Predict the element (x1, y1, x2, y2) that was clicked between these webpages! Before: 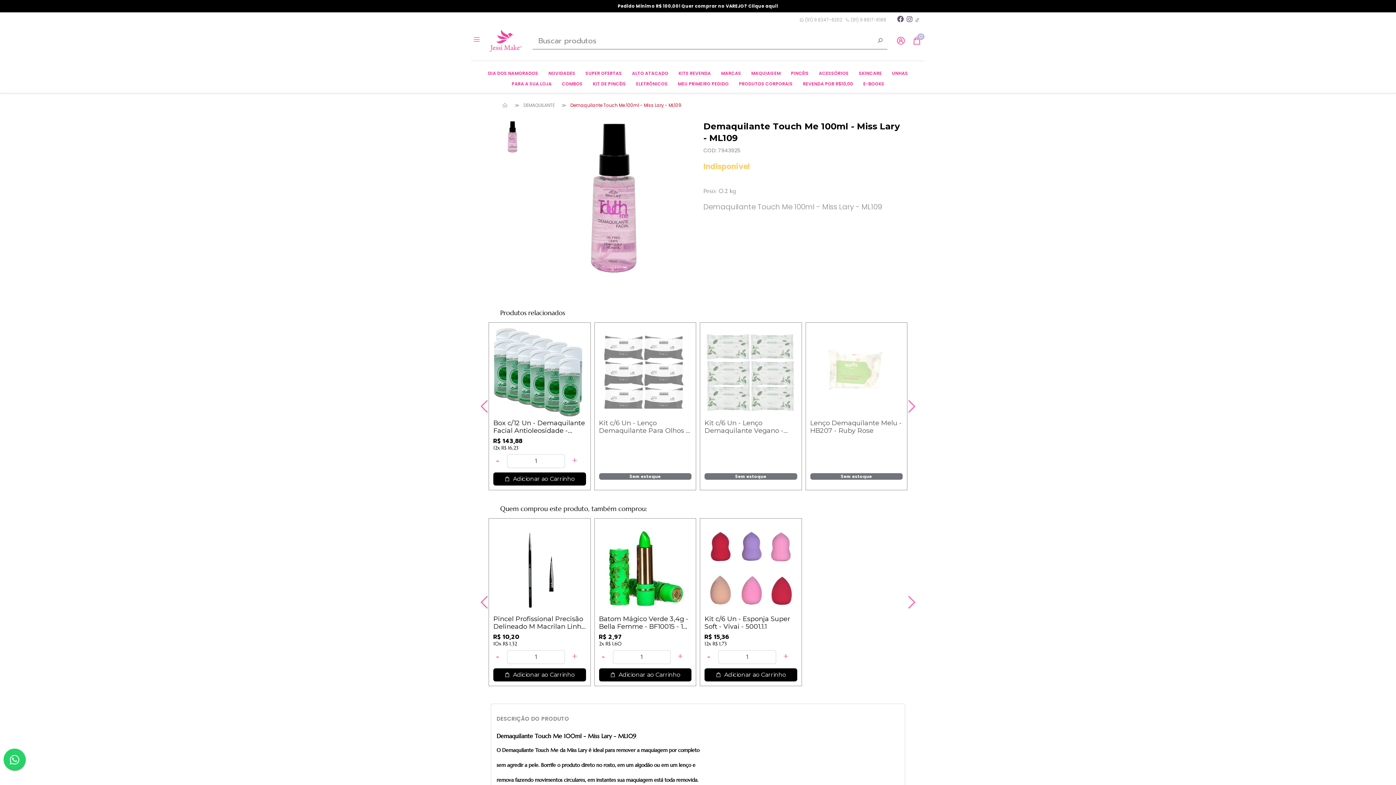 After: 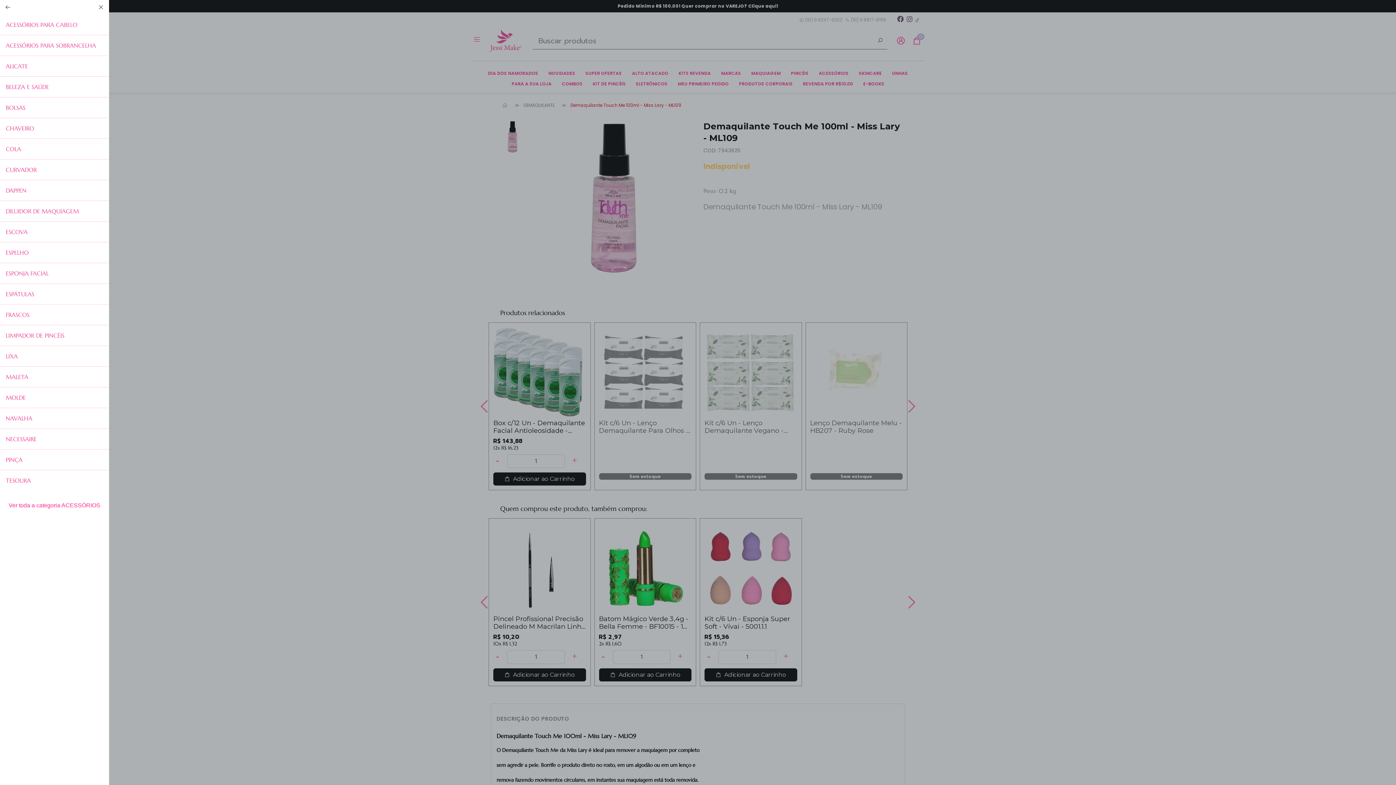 Action: bbox: (814, 68, 854, 77) label: ACESSÓRIOS